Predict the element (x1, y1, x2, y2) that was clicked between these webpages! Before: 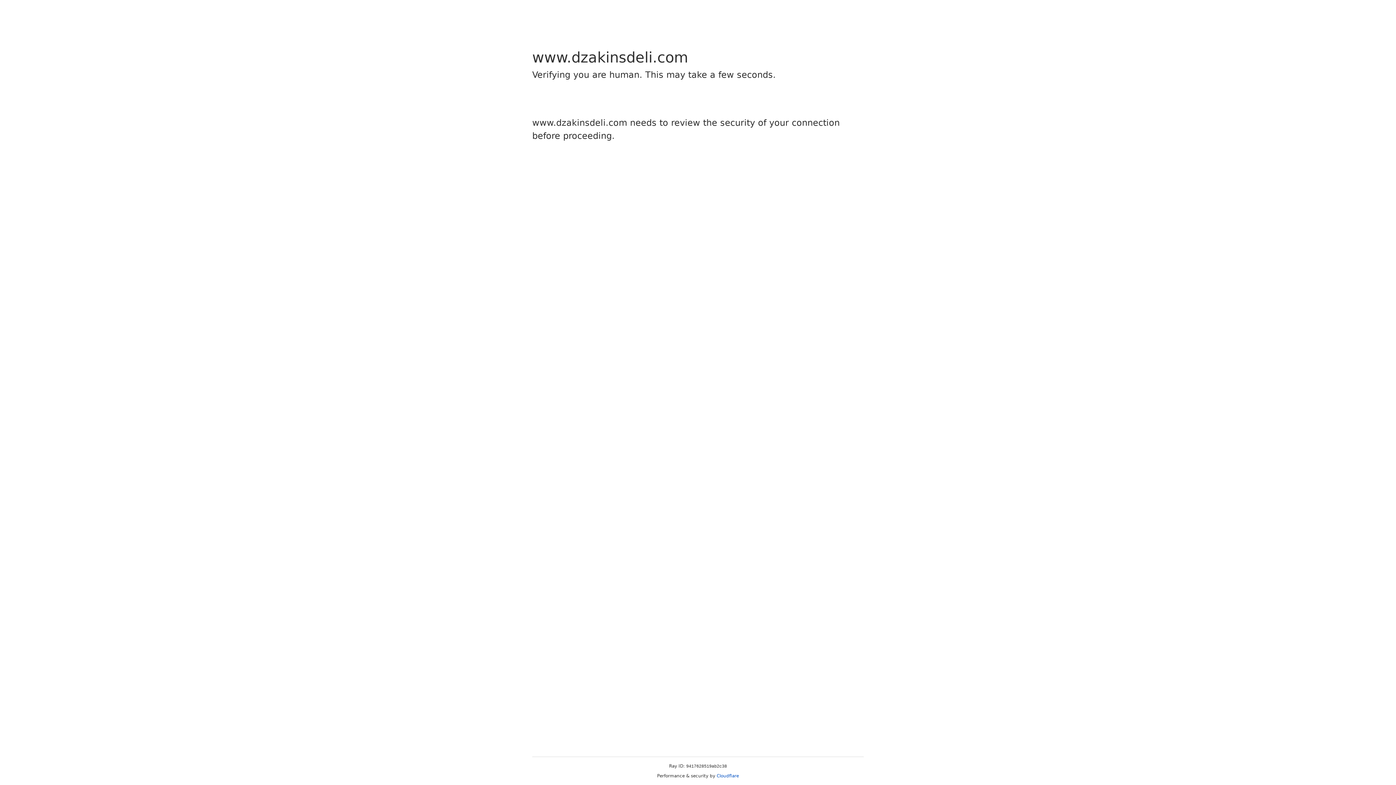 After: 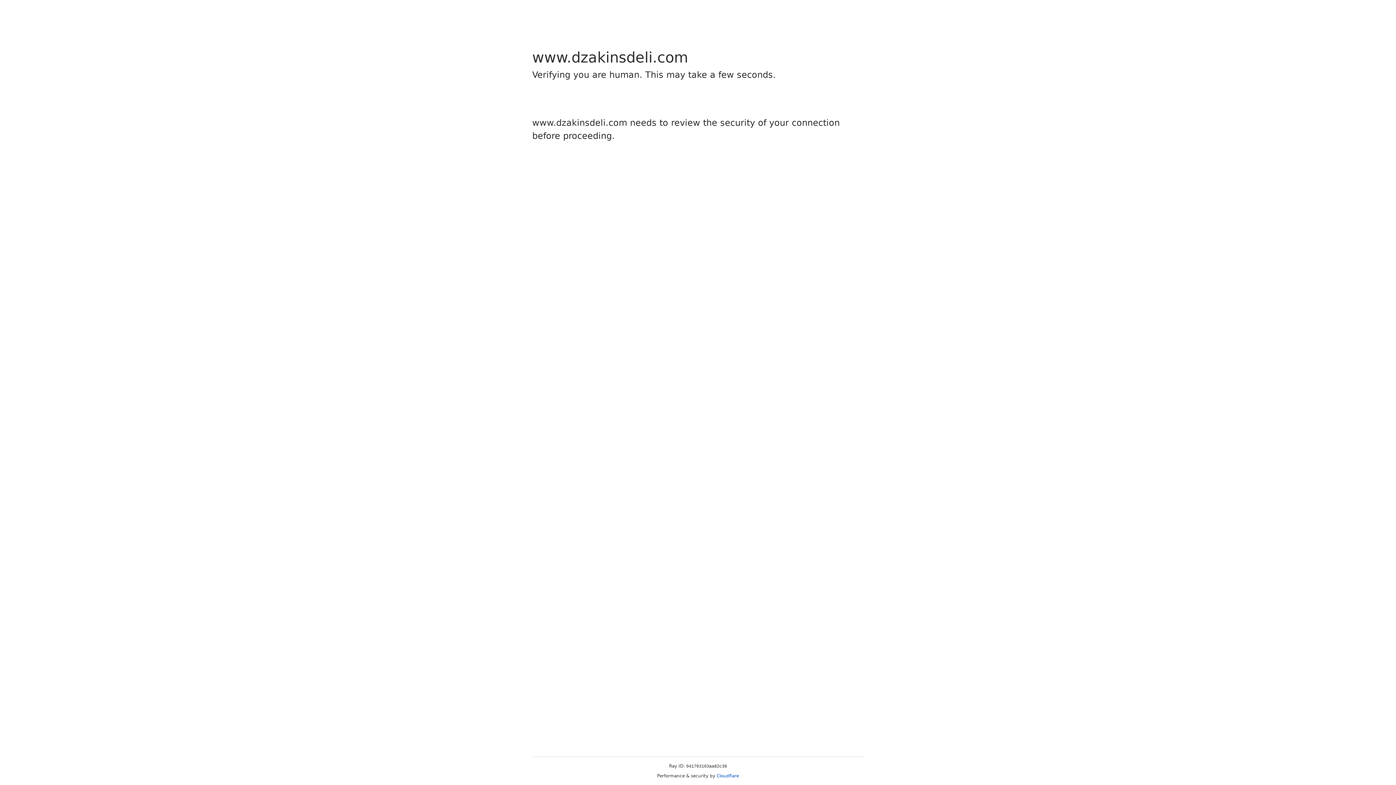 Action: label: Cloudflare bbox: (716, 773, 739, 778)